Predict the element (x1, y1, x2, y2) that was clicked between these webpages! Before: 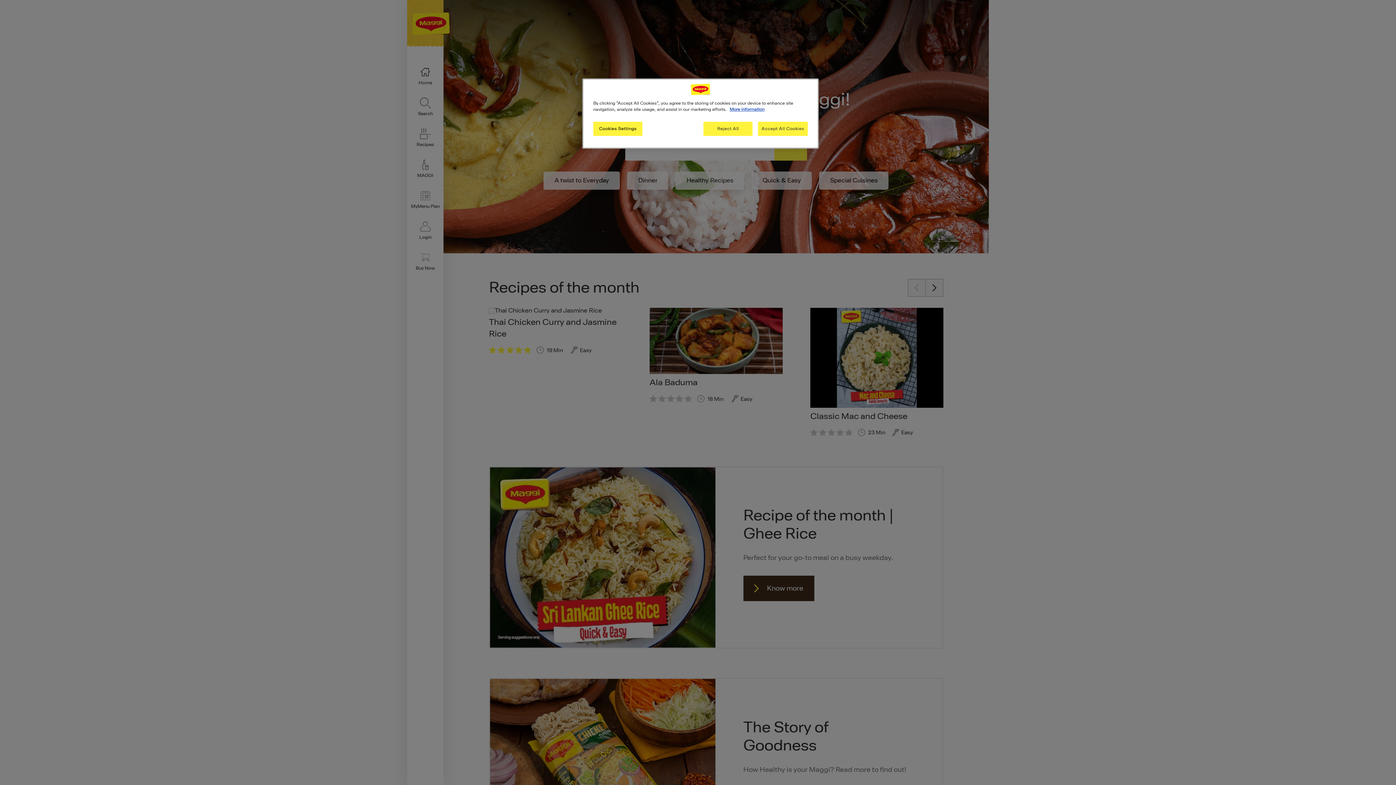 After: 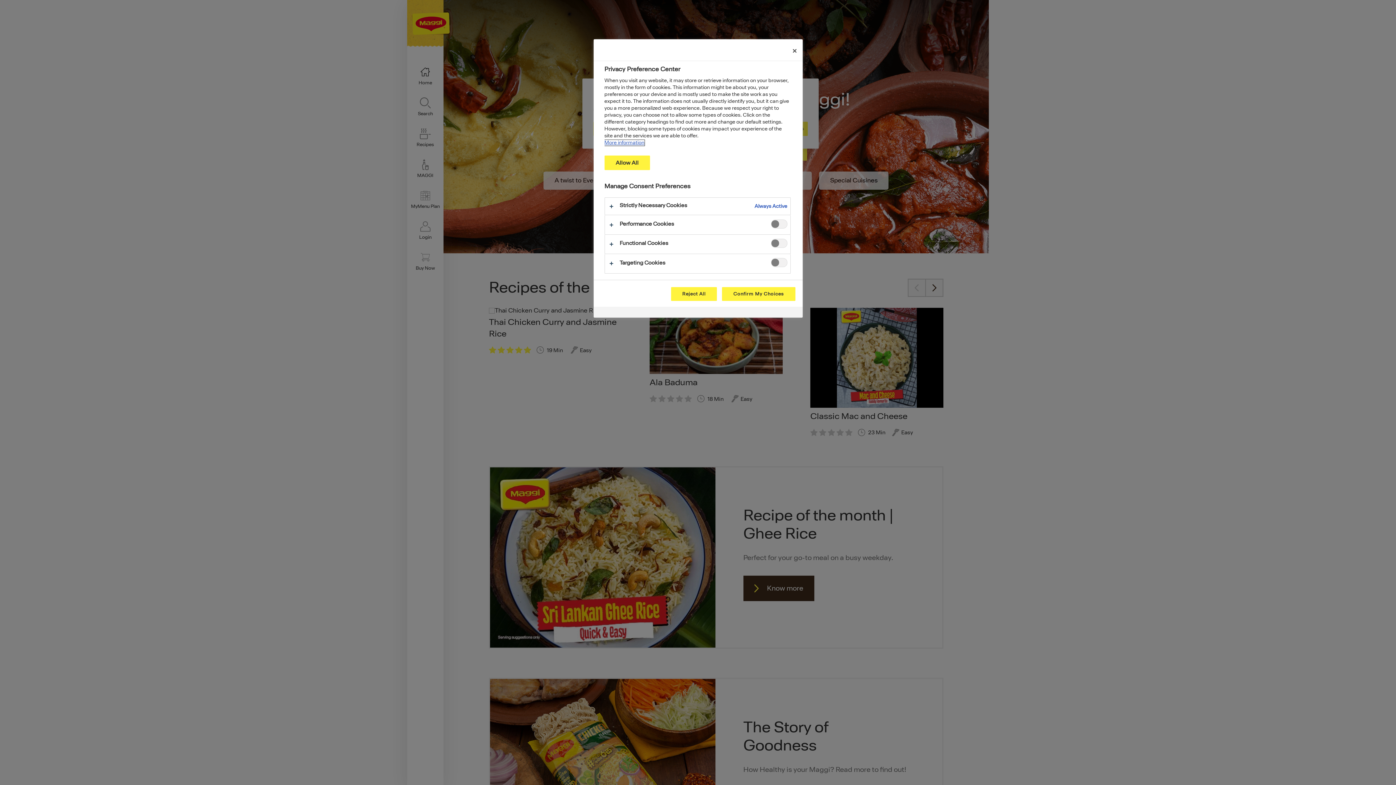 Action: bbox: (593, 121, 642, 136) label: Cookies Settings